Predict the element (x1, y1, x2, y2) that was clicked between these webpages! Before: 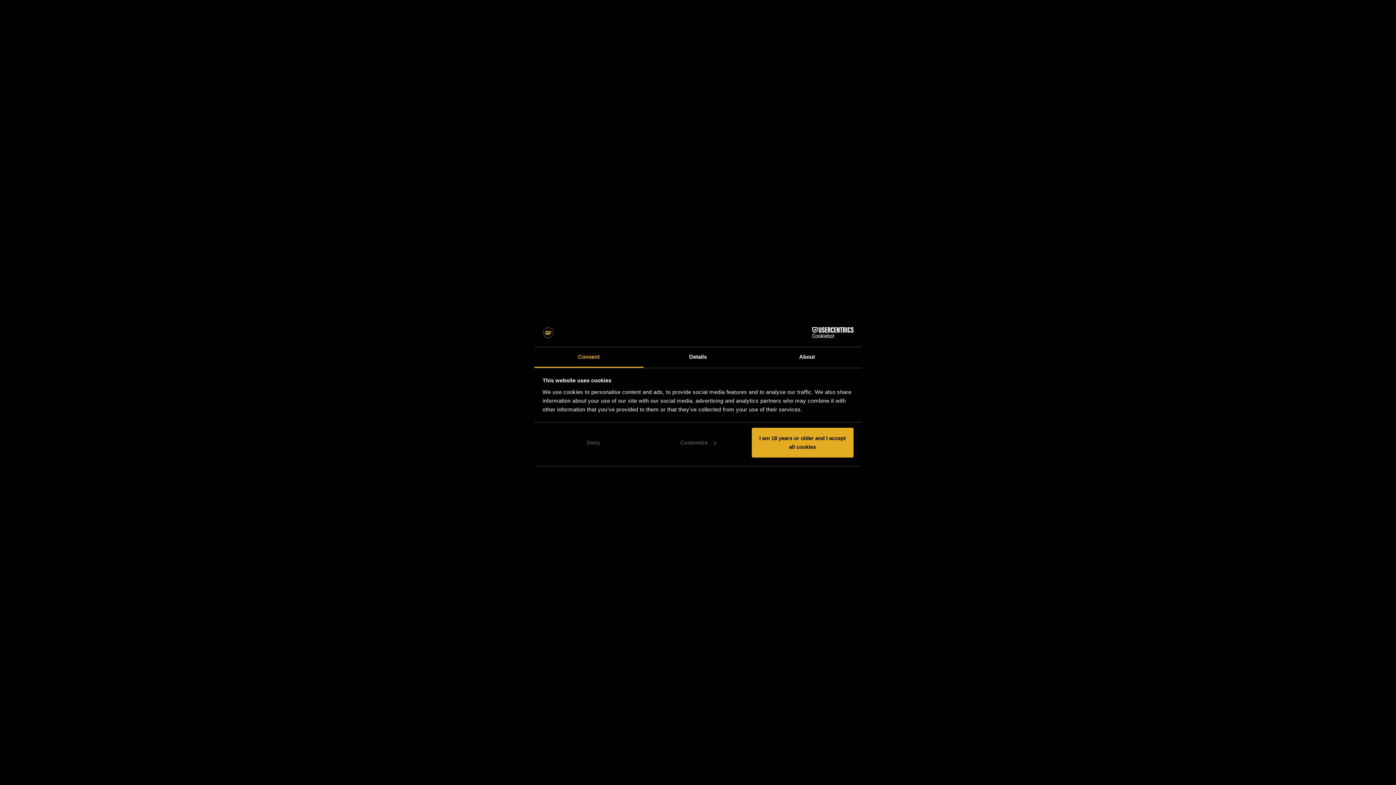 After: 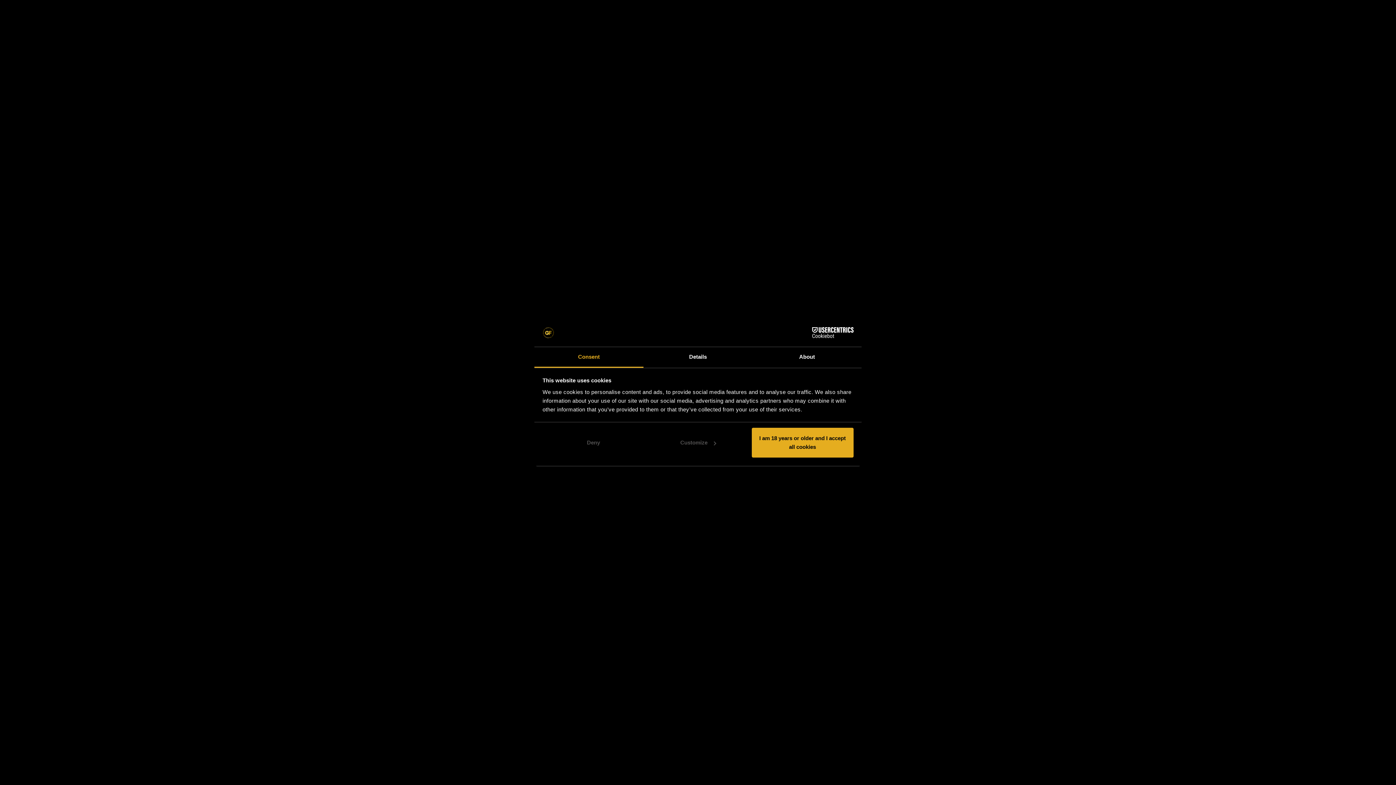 Action: bbox: (790, 327, 853, 338) label: Cookiebot - opens in a new window